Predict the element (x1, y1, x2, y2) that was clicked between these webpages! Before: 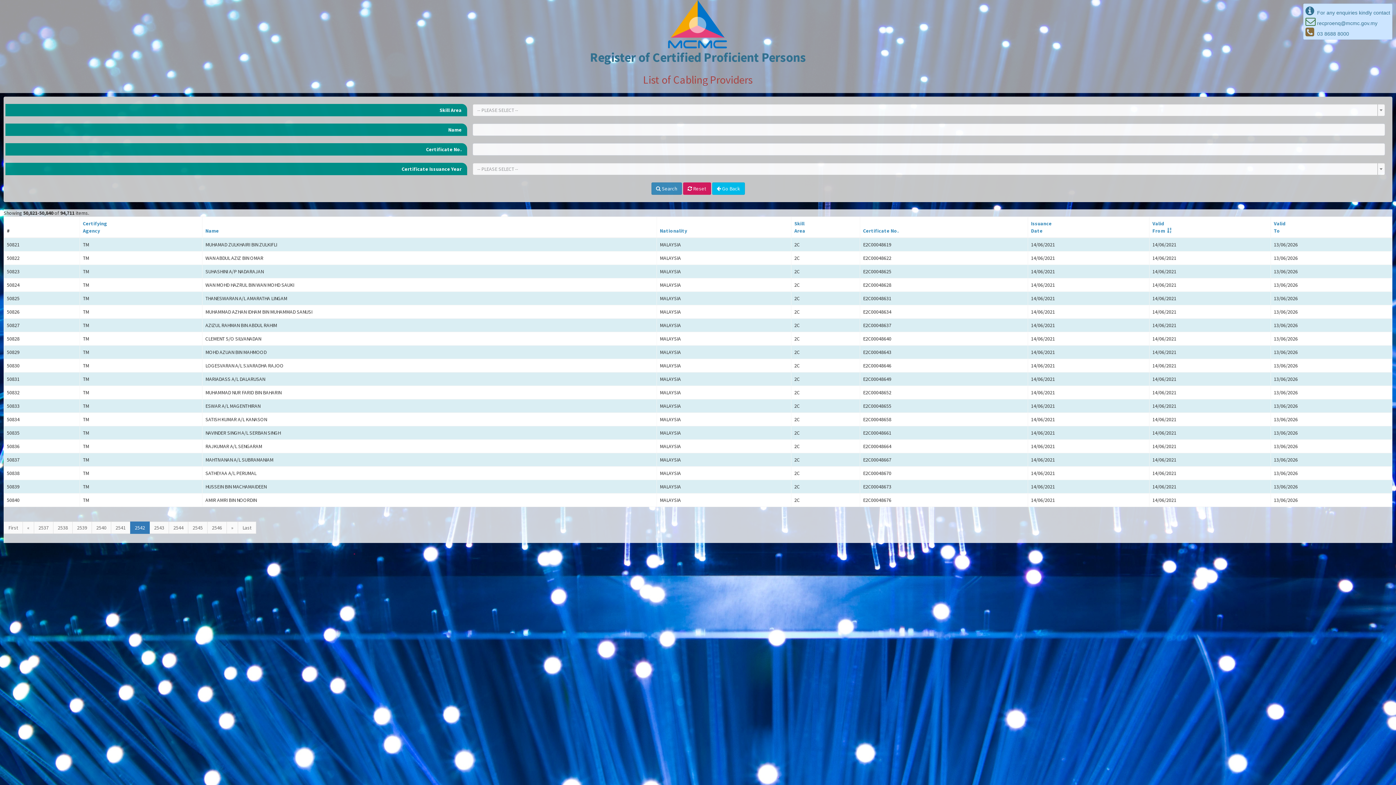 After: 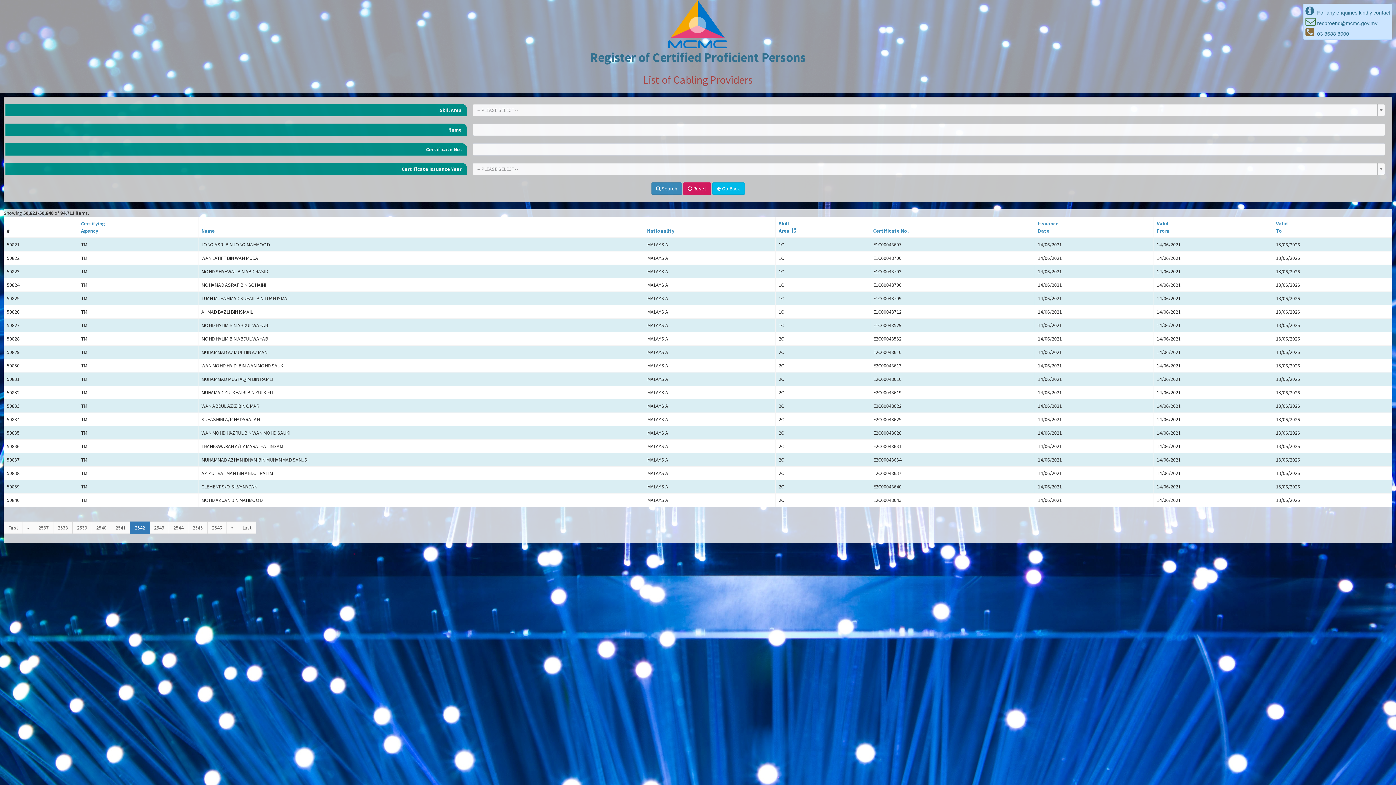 Action: label: Skill
Area bbox: (794, 220, 805, 234)